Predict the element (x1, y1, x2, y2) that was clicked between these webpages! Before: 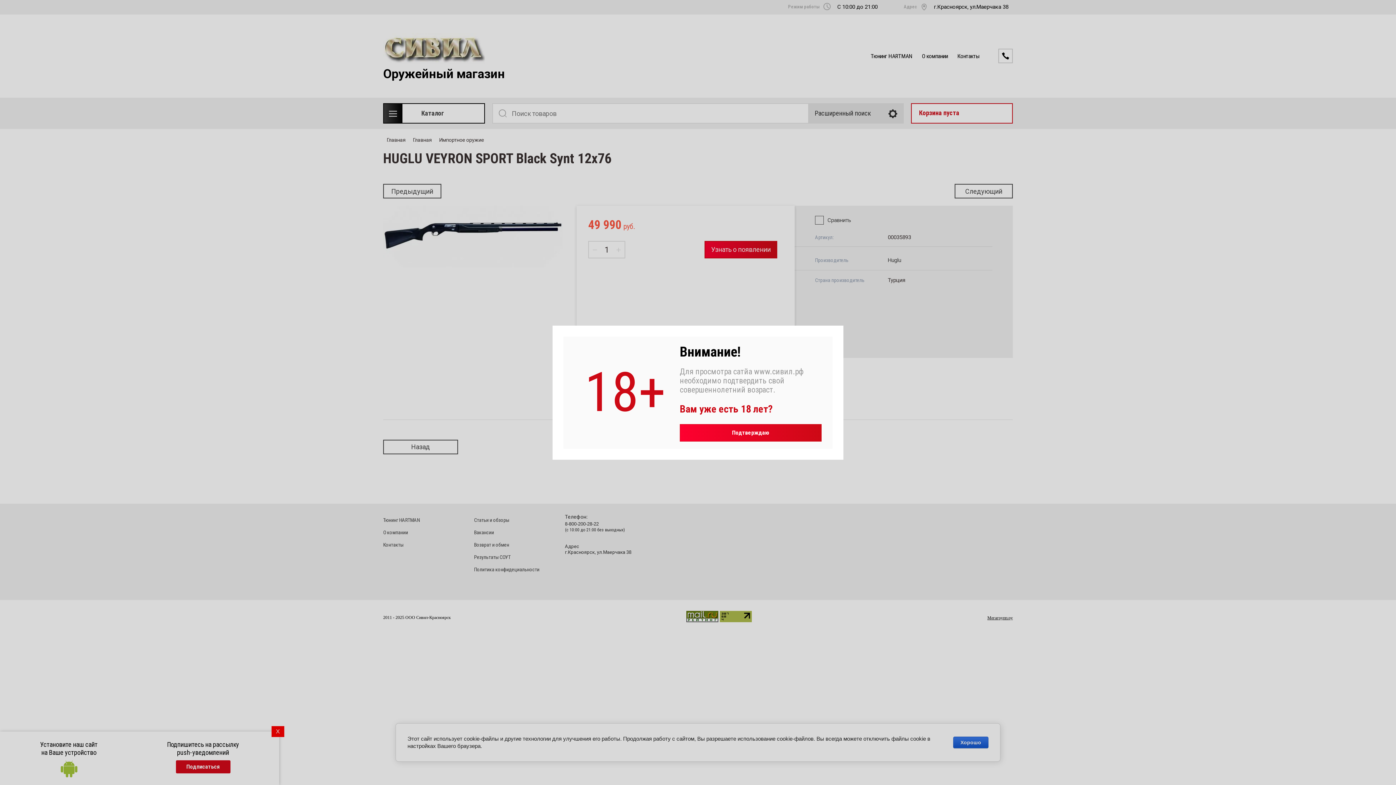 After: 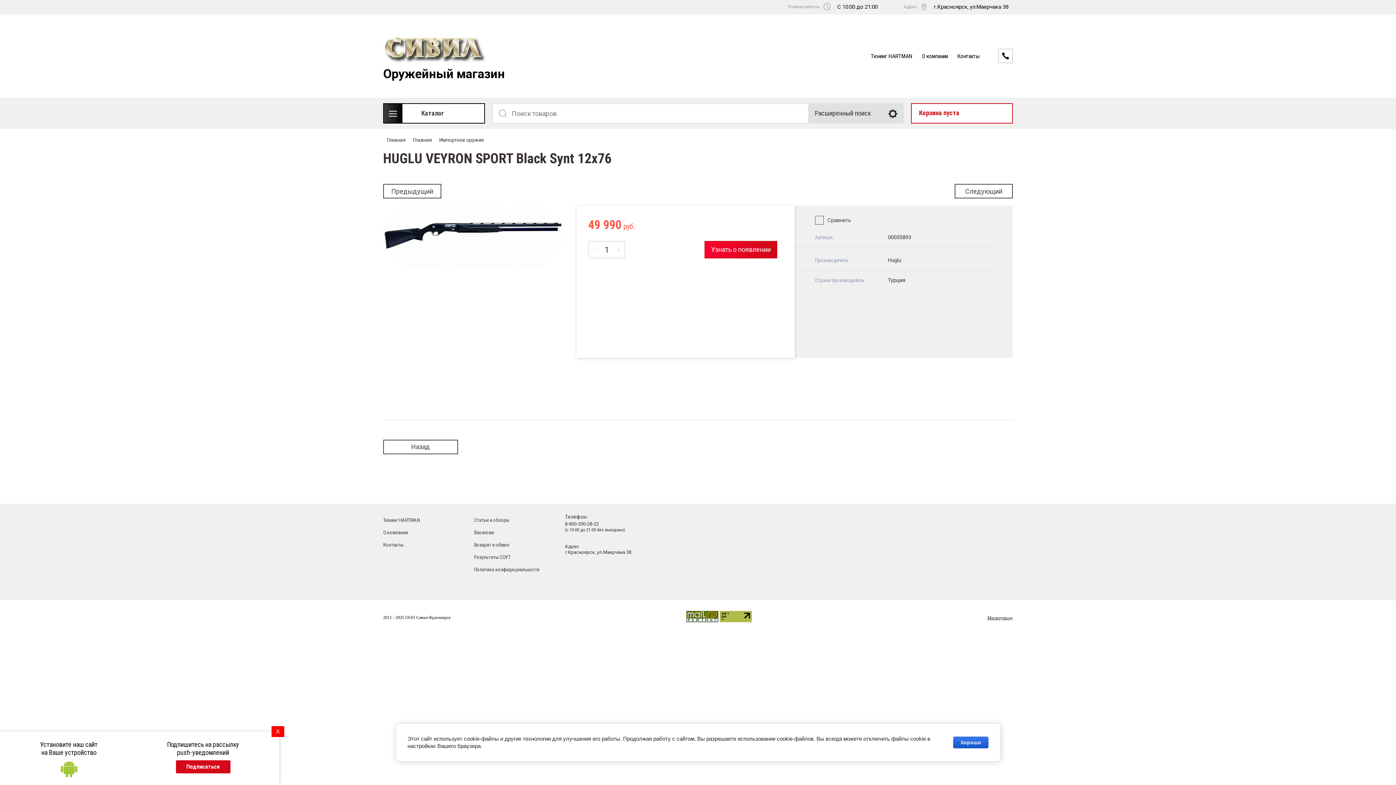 Action: bbox: (680, 424, 821, 441) label: Подтверждаю